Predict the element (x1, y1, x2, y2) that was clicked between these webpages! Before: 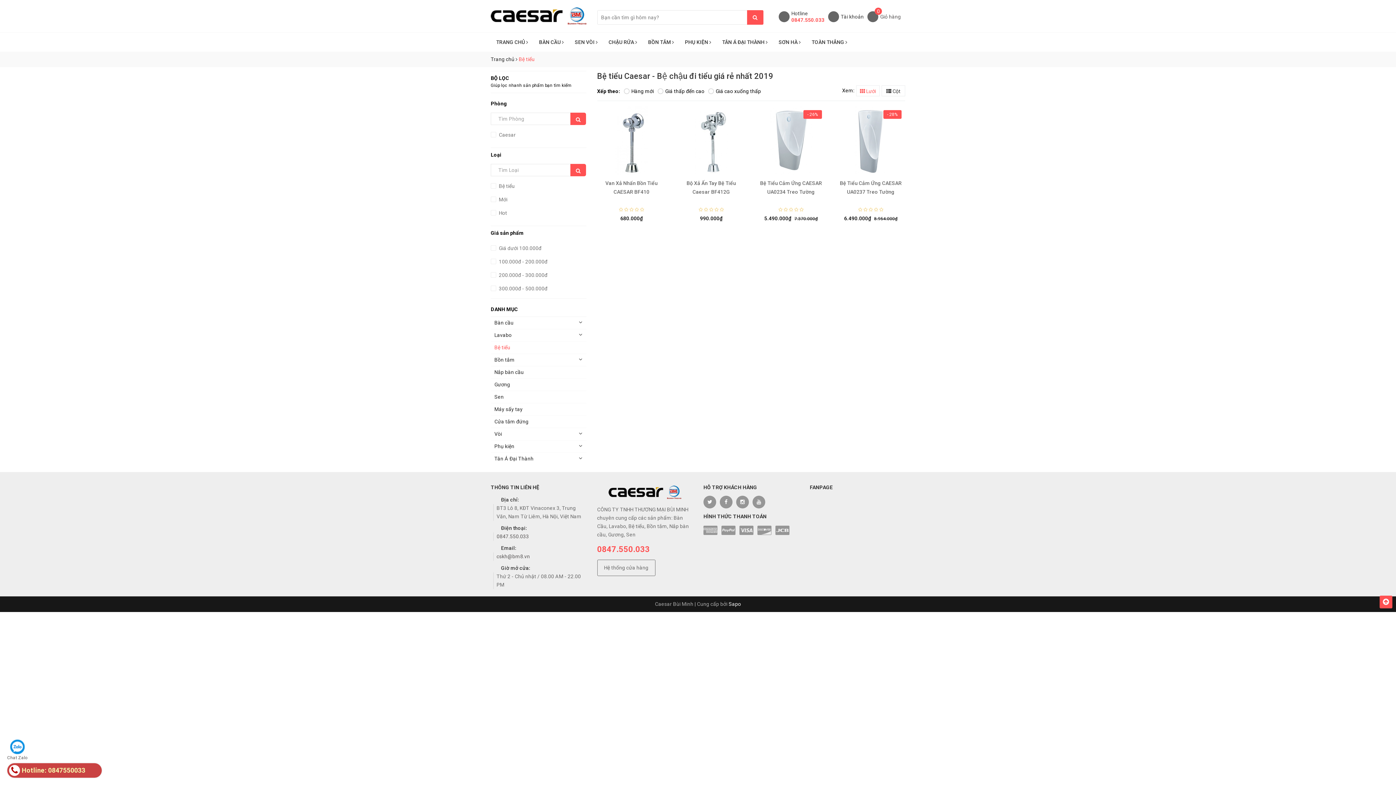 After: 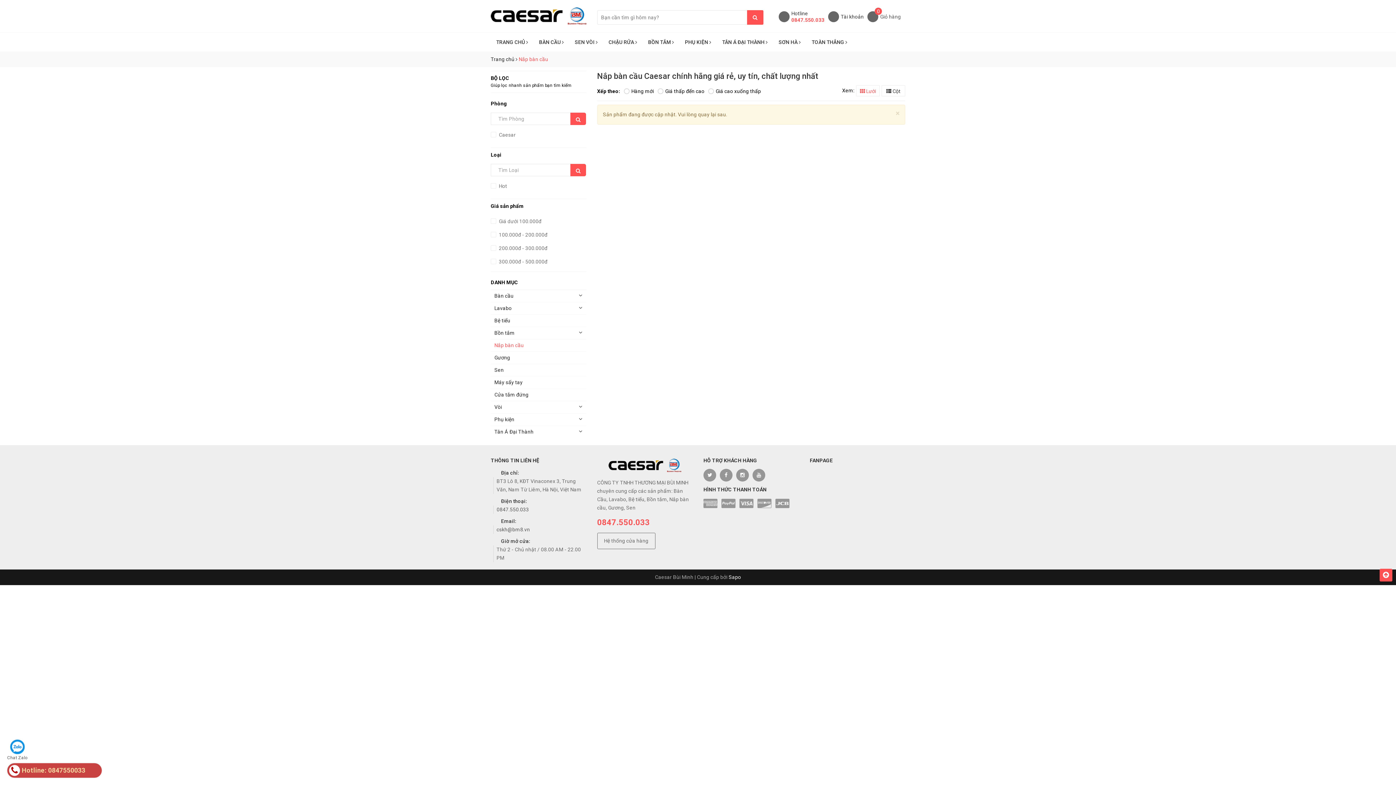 Action: bbox: (490, 366, 586, 379) label: Nắp bàn cầu